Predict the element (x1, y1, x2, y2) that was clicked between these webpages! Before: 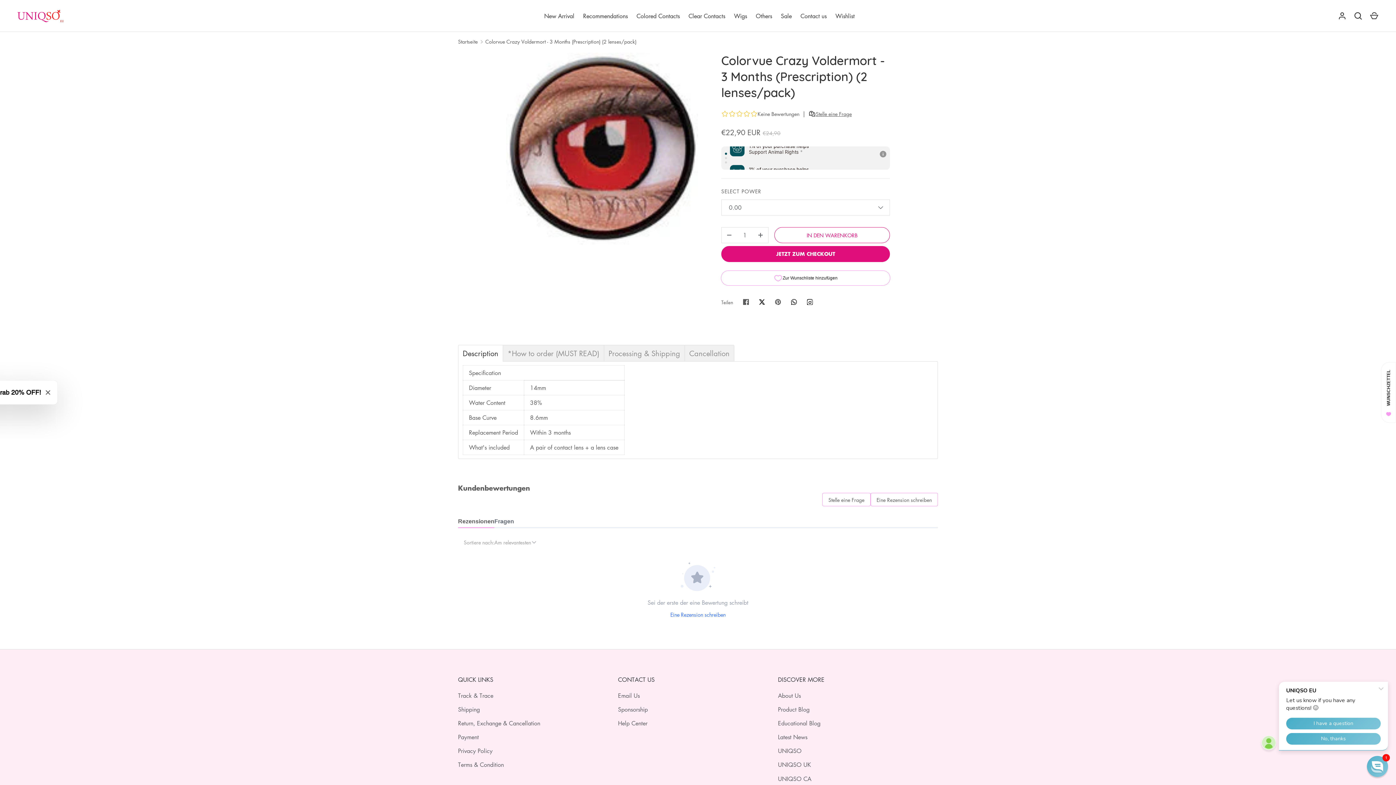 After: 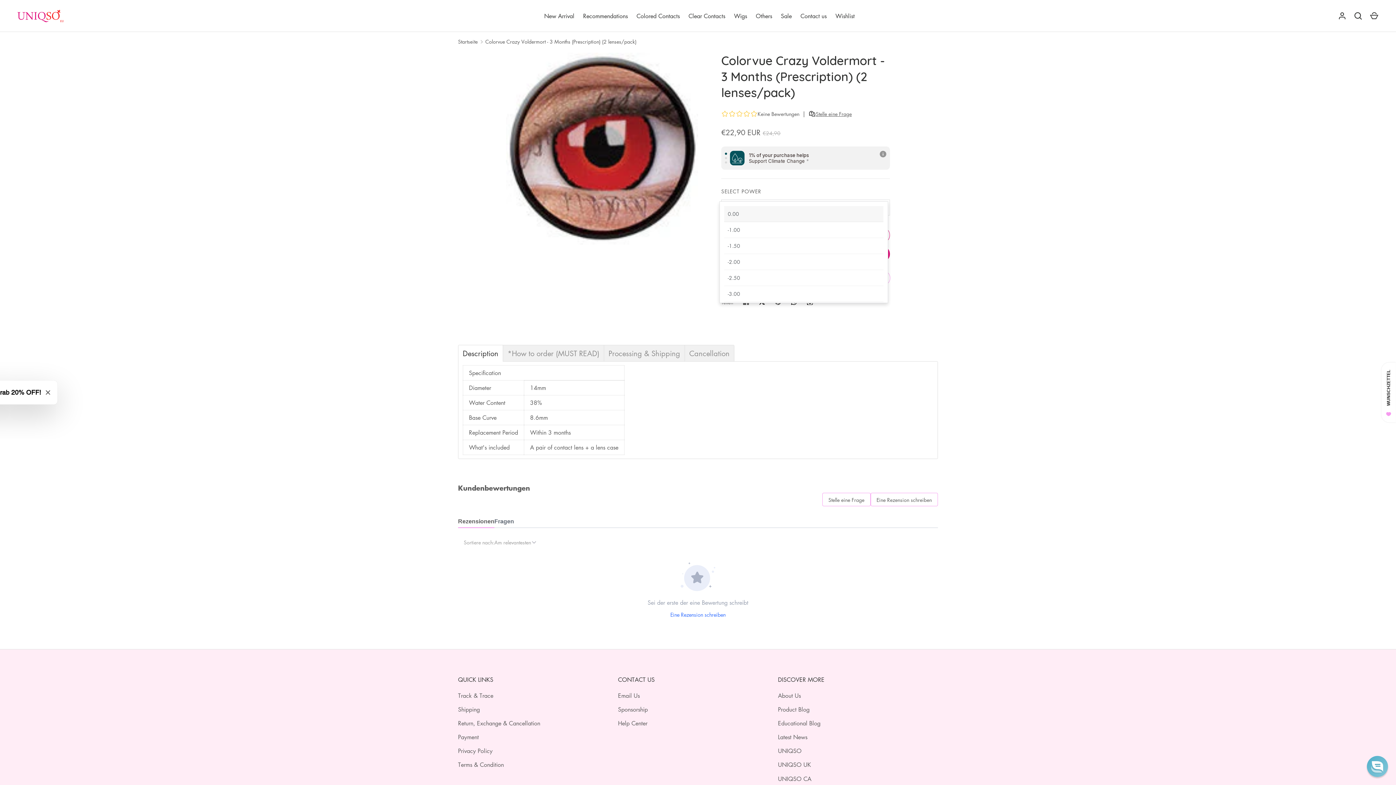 Action: bbox: (721, 199, 890, 215) label: 0.00